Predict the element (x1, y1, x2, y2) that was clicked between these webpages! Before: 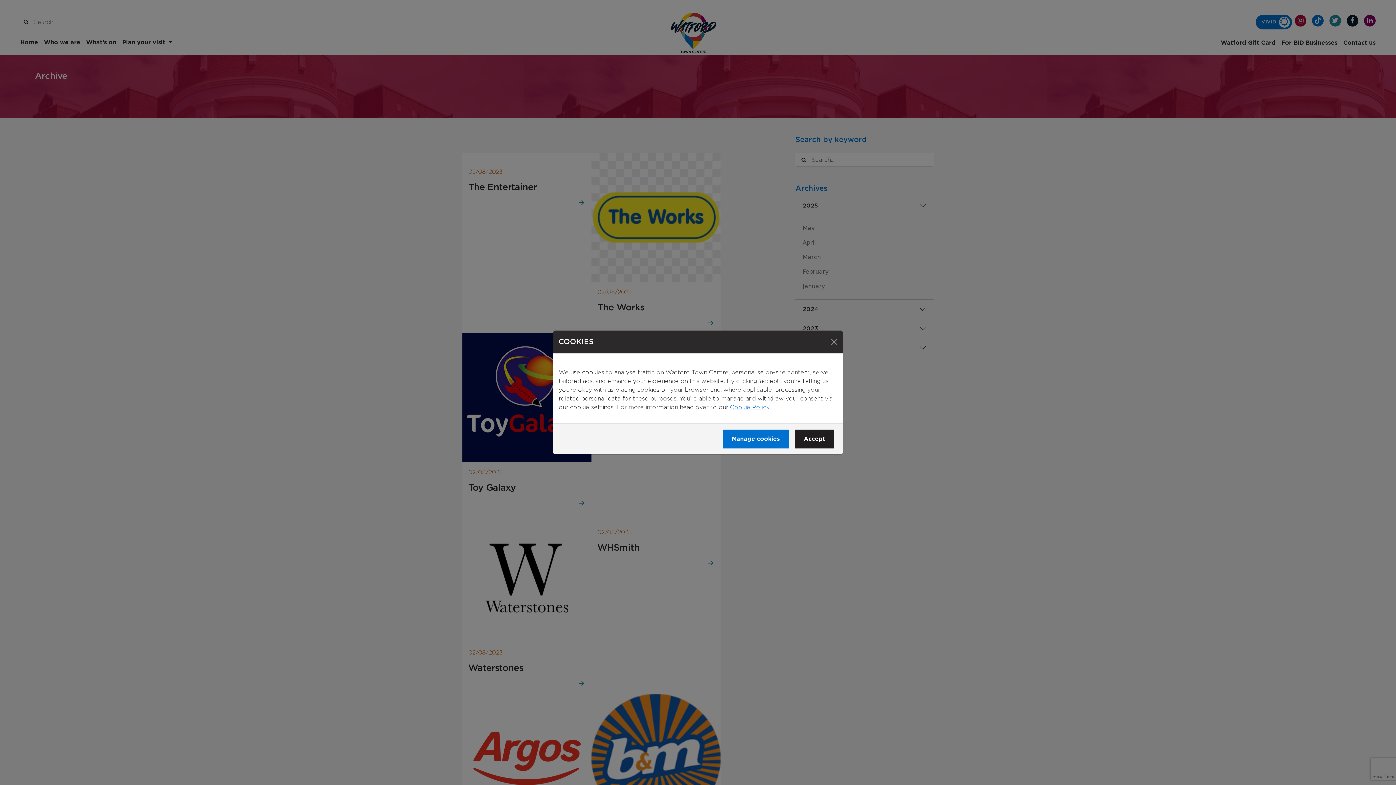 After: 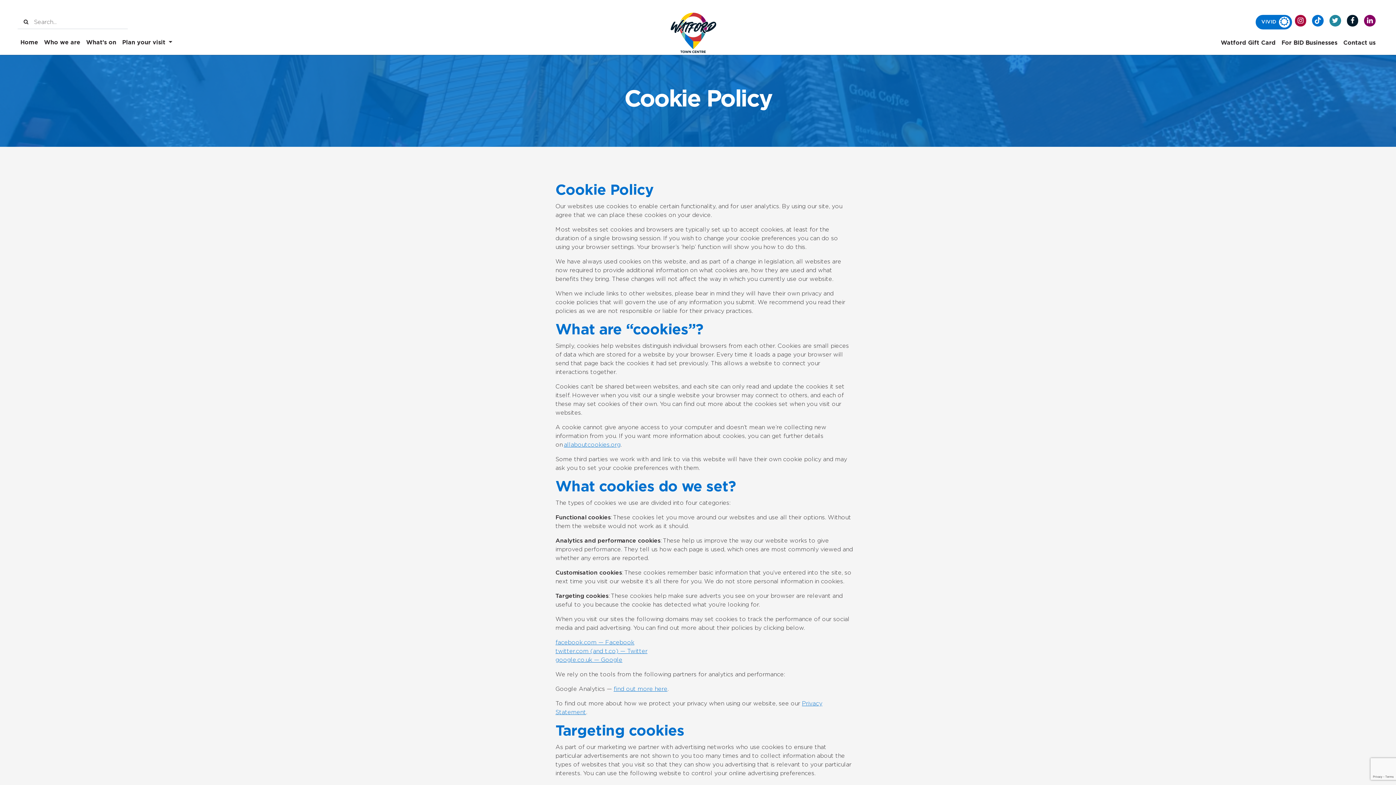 Action: bbox: (730, 404, 769, 410) label: Cookie Policy